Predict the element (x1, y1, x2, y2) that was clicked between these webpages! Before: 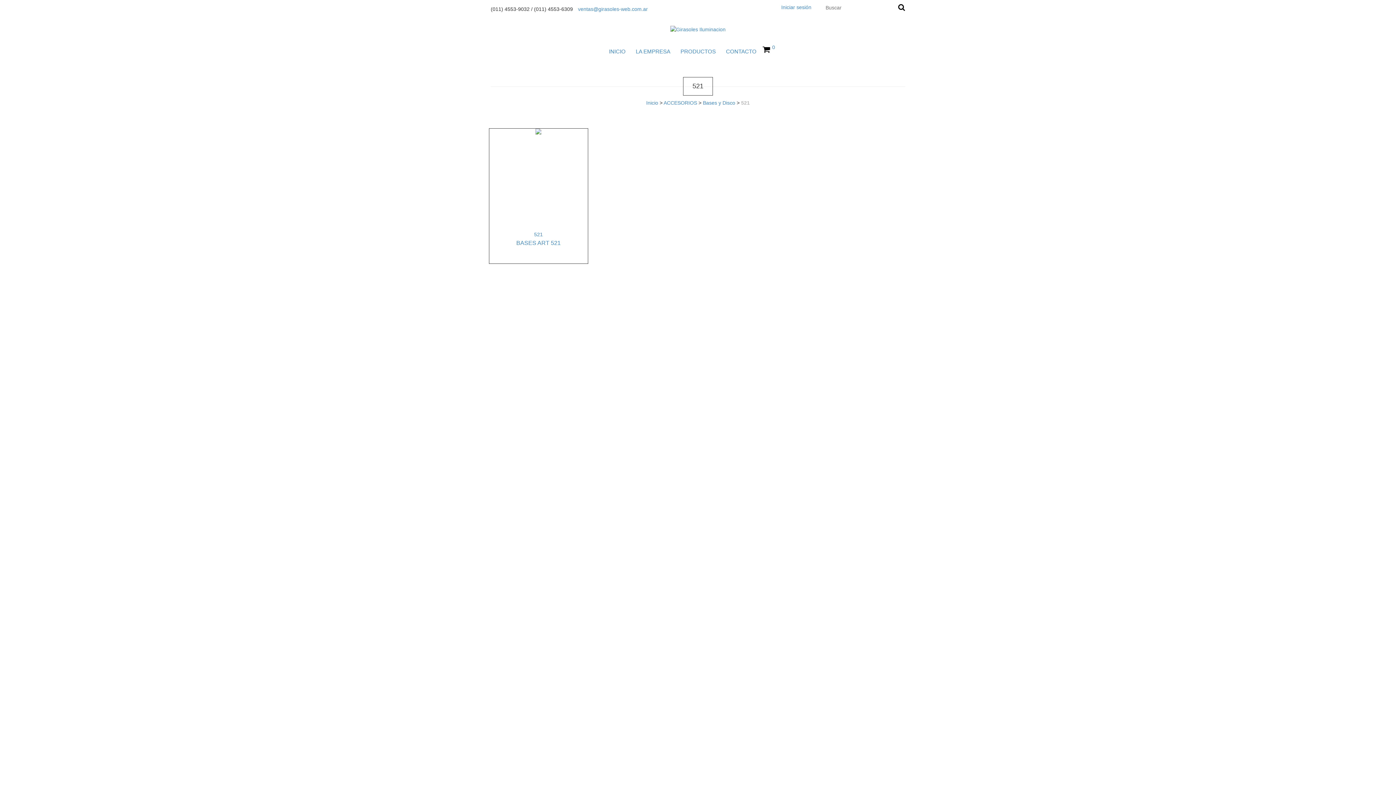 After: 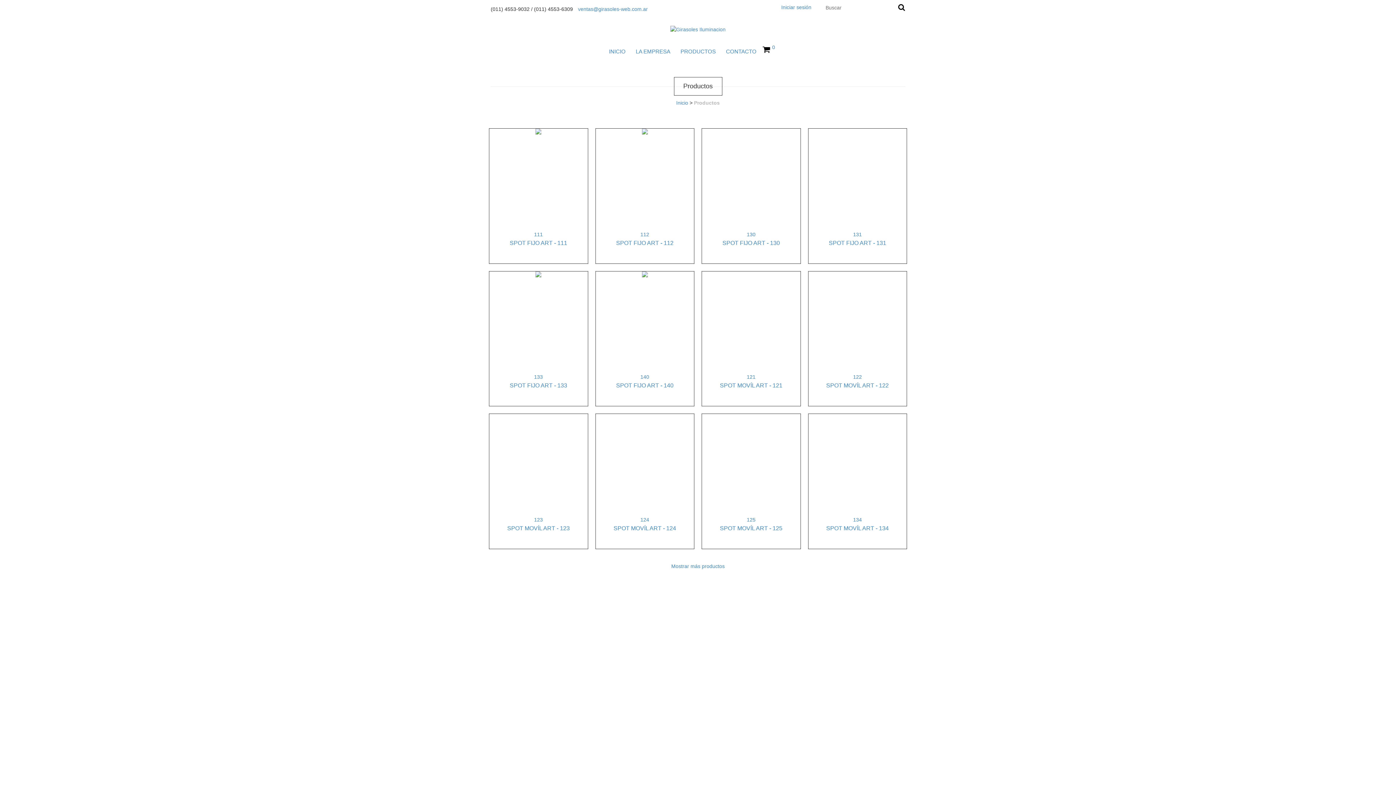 Action: bbox: (676, 44, 720, 59) label: PRODUCTOS